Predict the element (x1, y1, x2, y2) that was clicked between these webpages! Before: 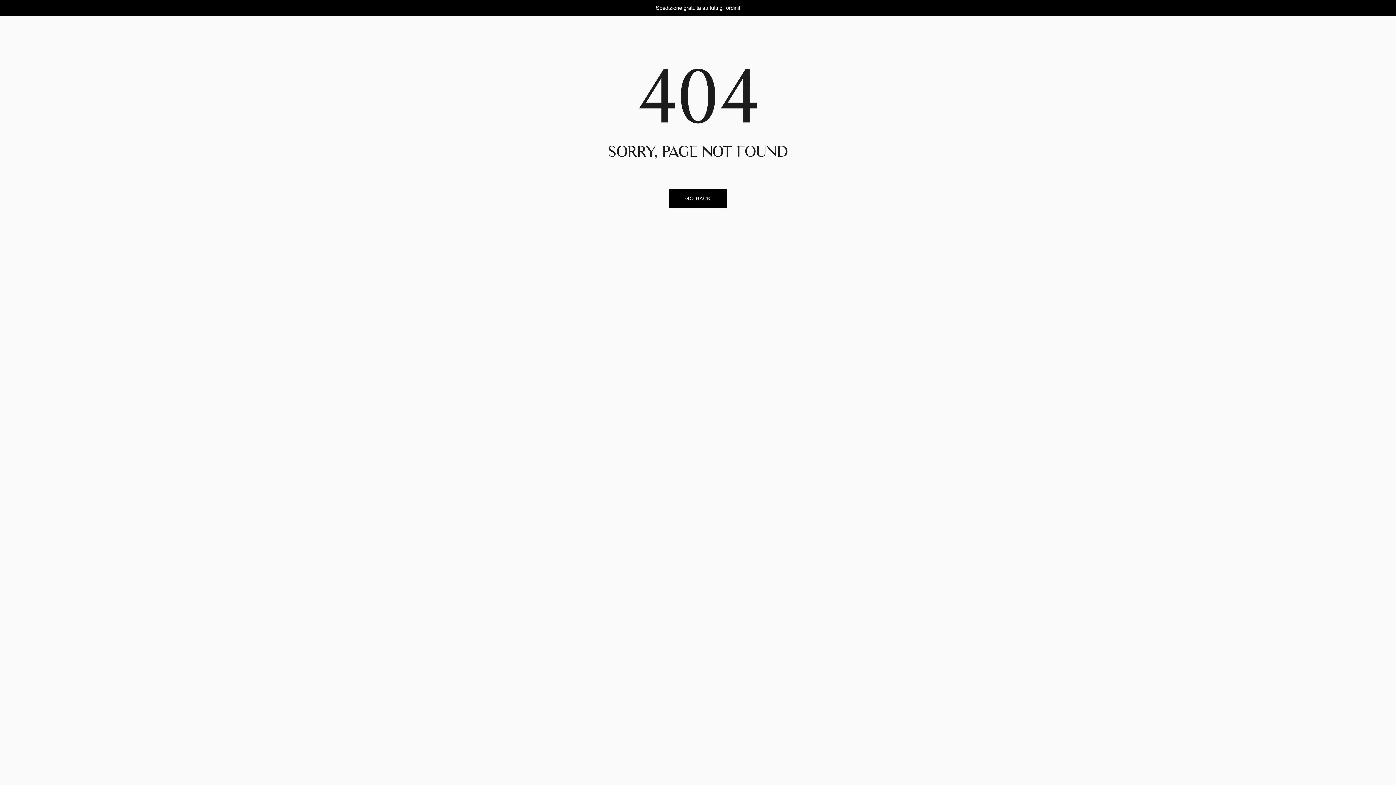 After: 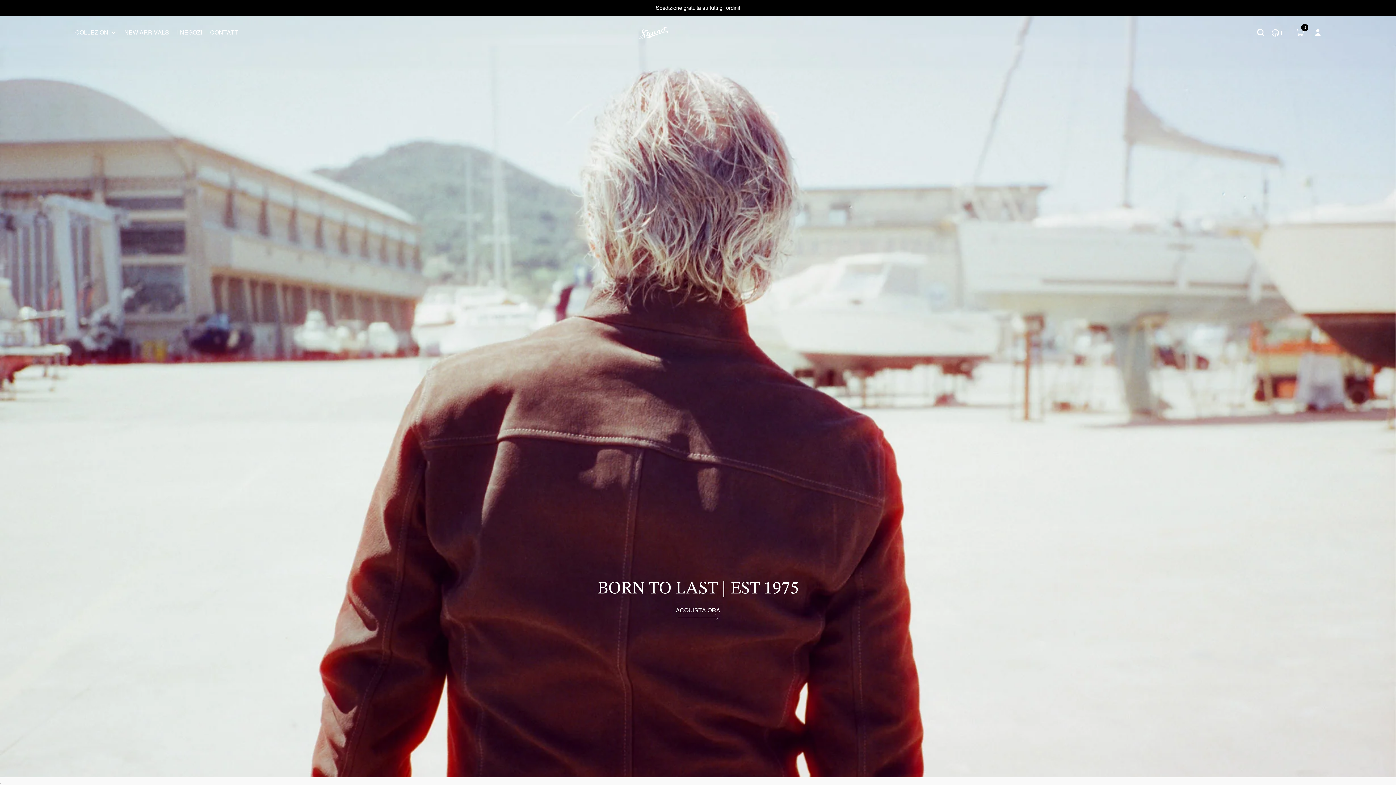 Action: bbox: (669, 189, 727, 208) label: GO BACK